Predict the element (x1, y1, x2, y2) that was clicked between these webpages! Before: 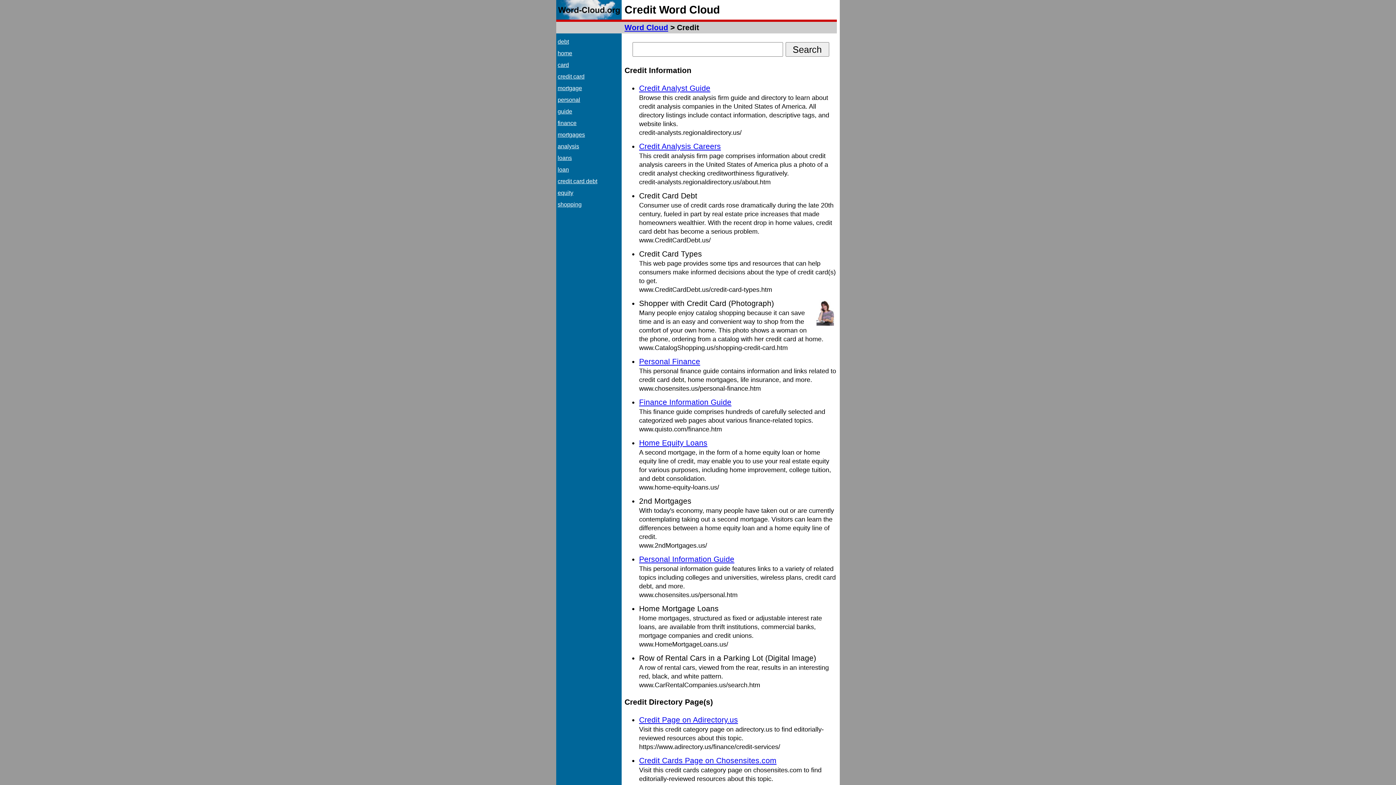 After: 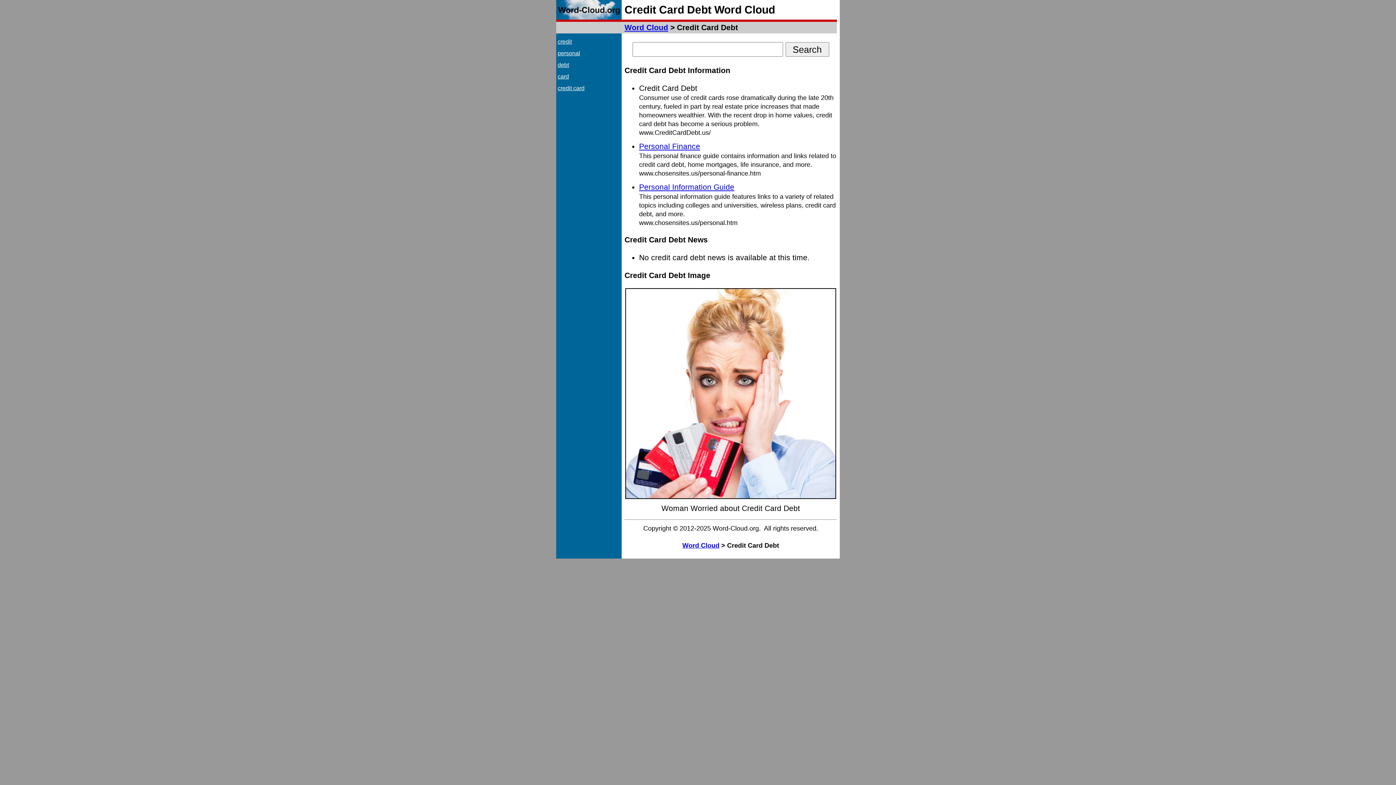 Action: label: credit card debt bbox: (557, 178, 597, 184)